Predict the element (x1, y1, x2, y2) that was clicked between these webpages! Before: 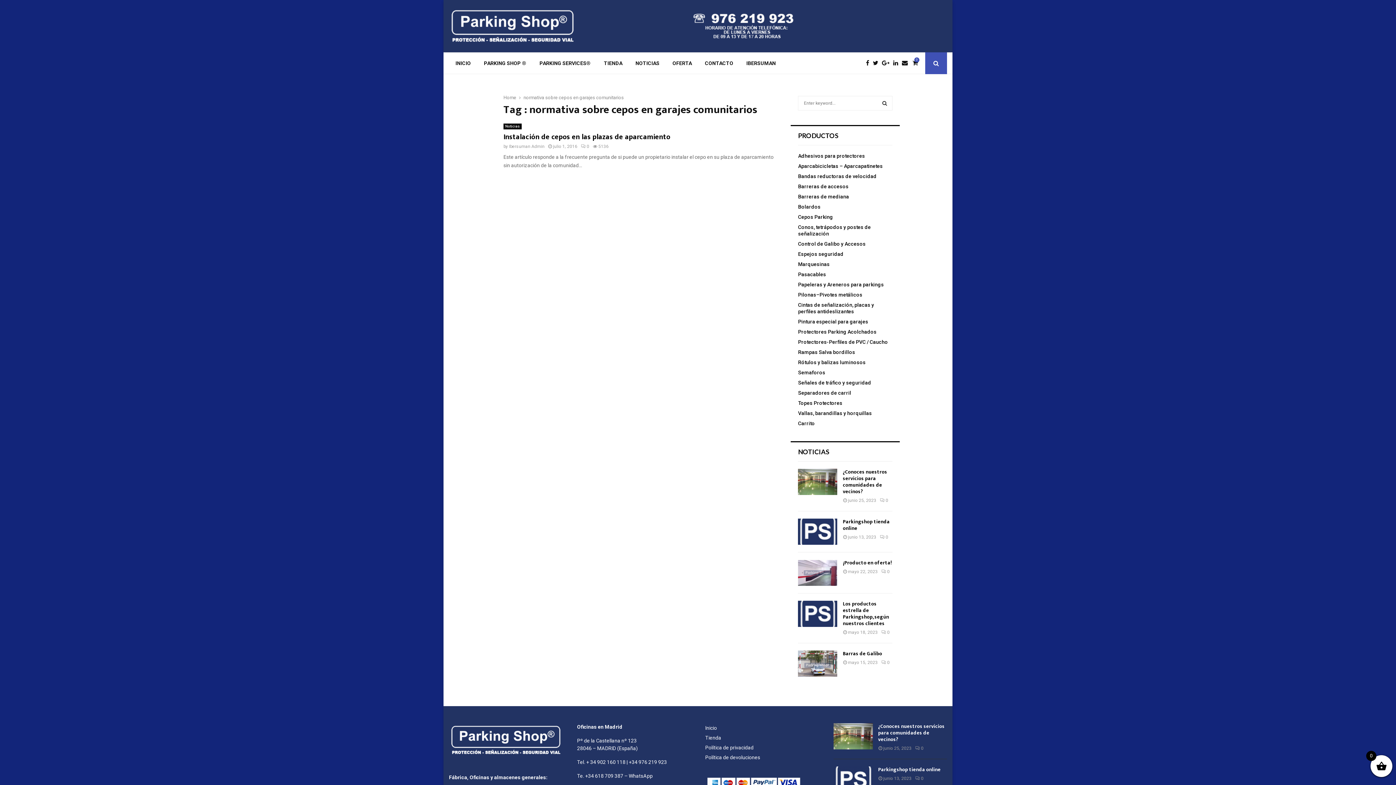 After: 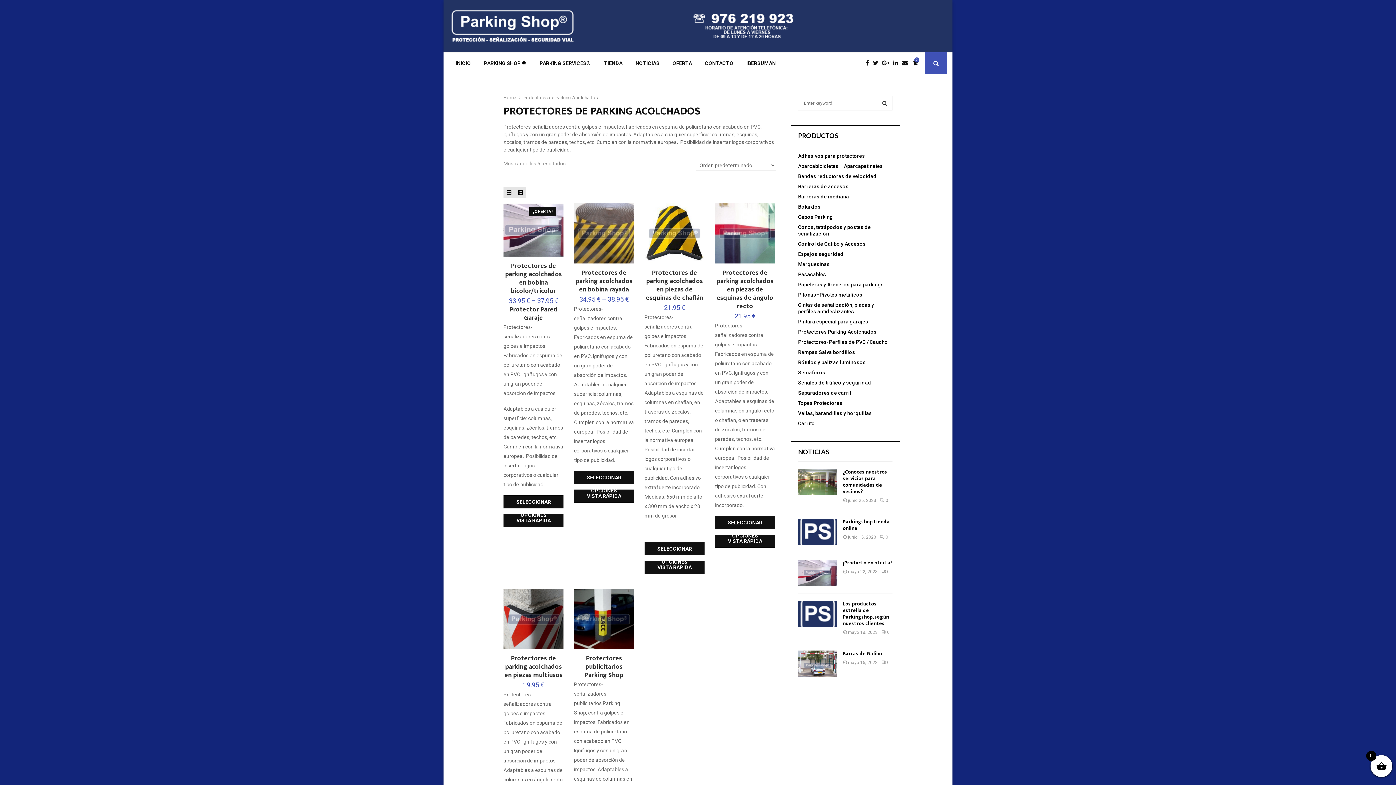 Action: label: Protectores Parking Acolchados bbox: (798, 326, 876, 337)